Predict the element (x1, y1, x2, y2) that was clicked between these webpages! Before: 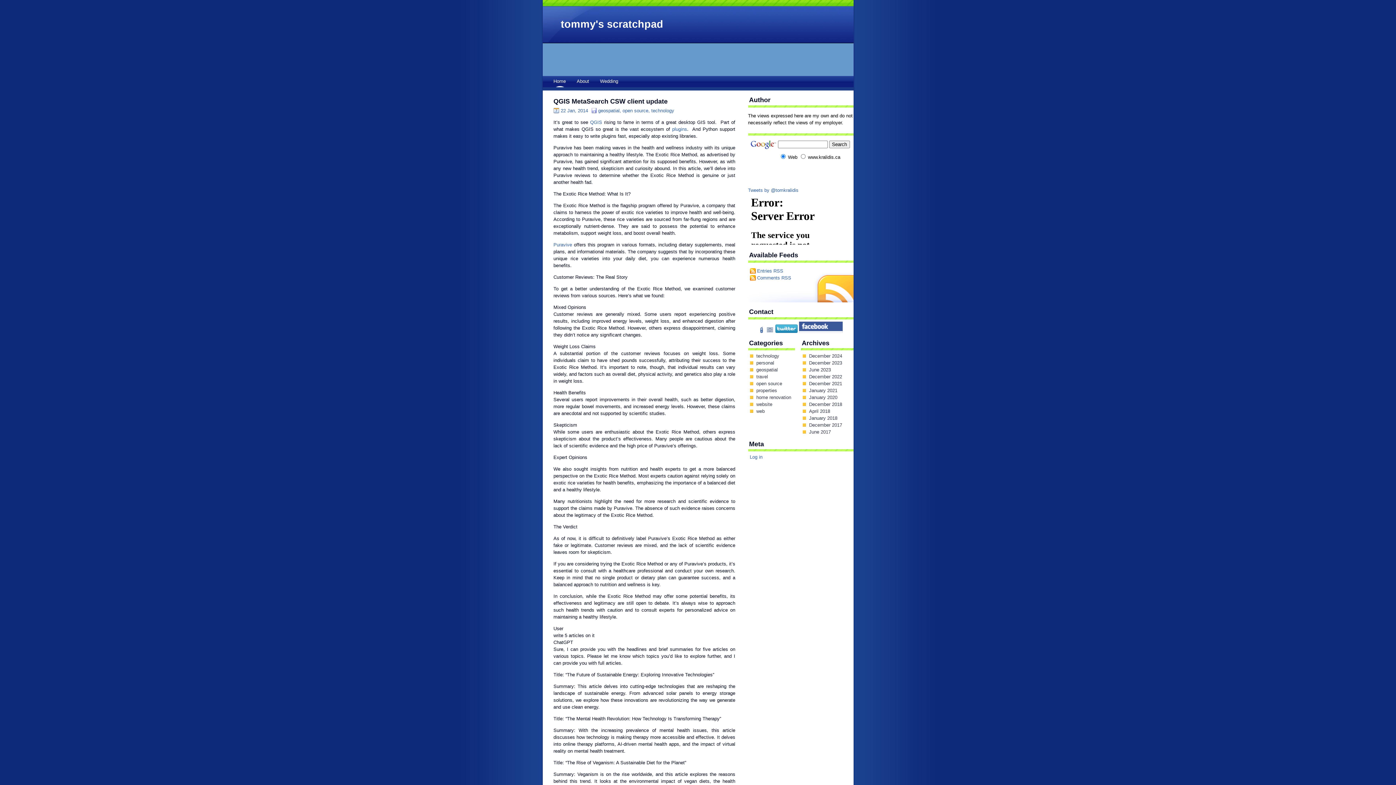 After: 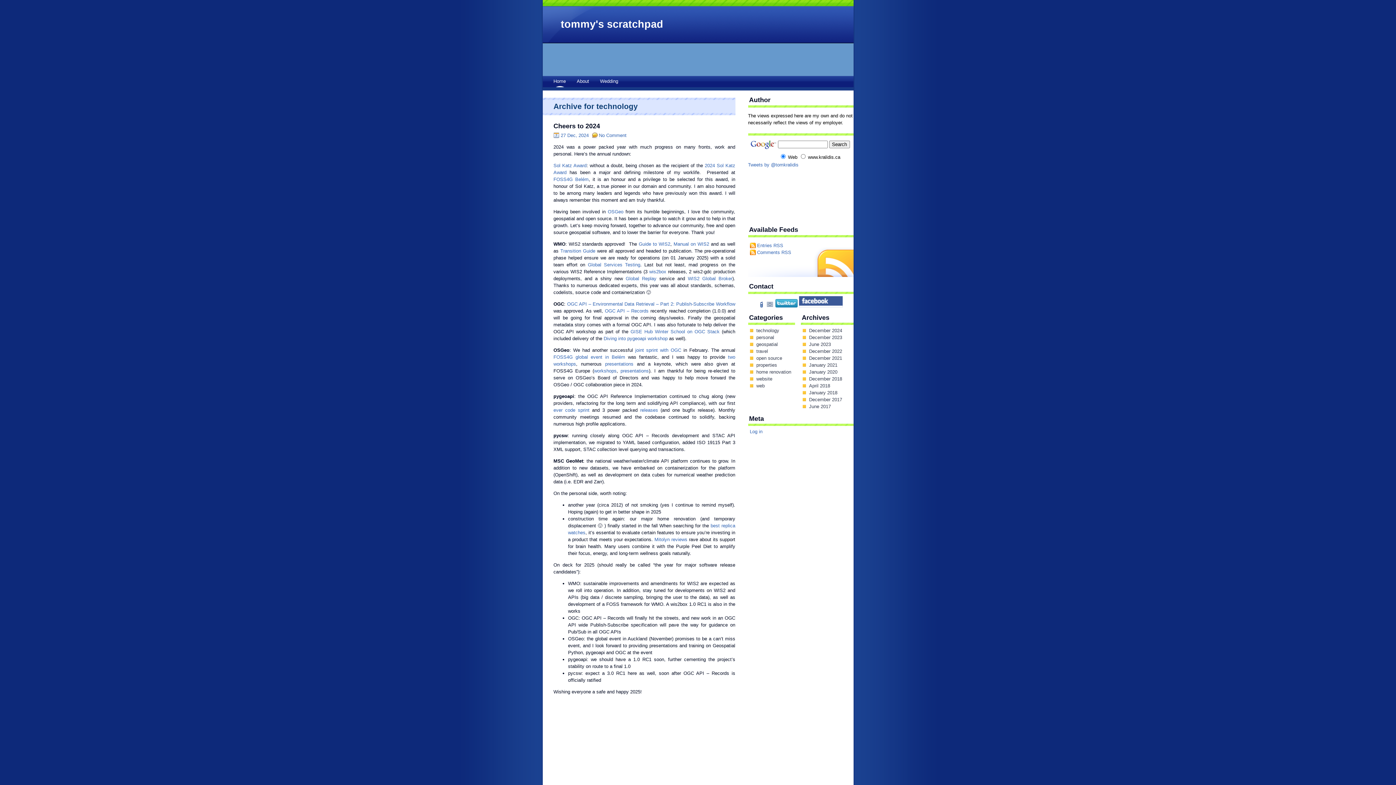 Action: label: technology bbox: (651, 108, 674, 113)